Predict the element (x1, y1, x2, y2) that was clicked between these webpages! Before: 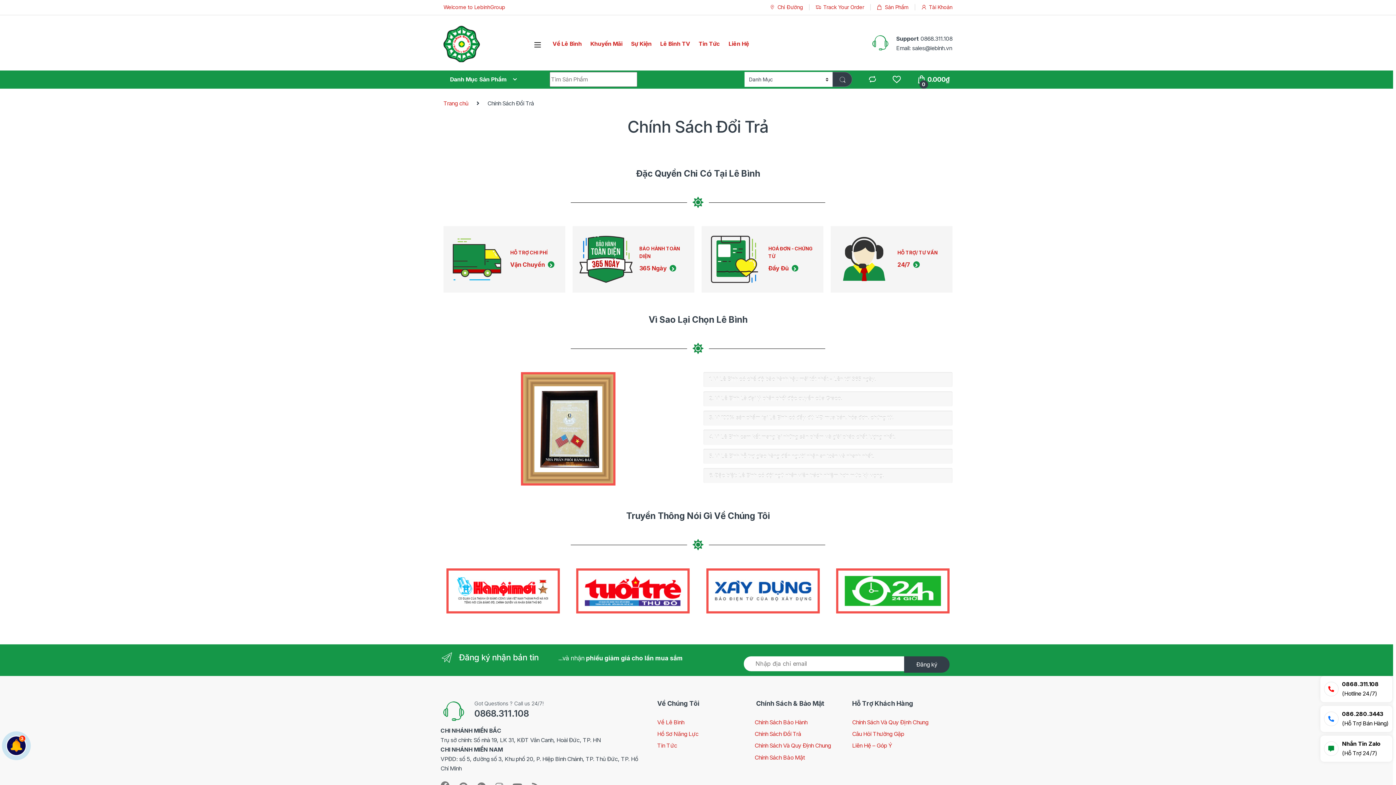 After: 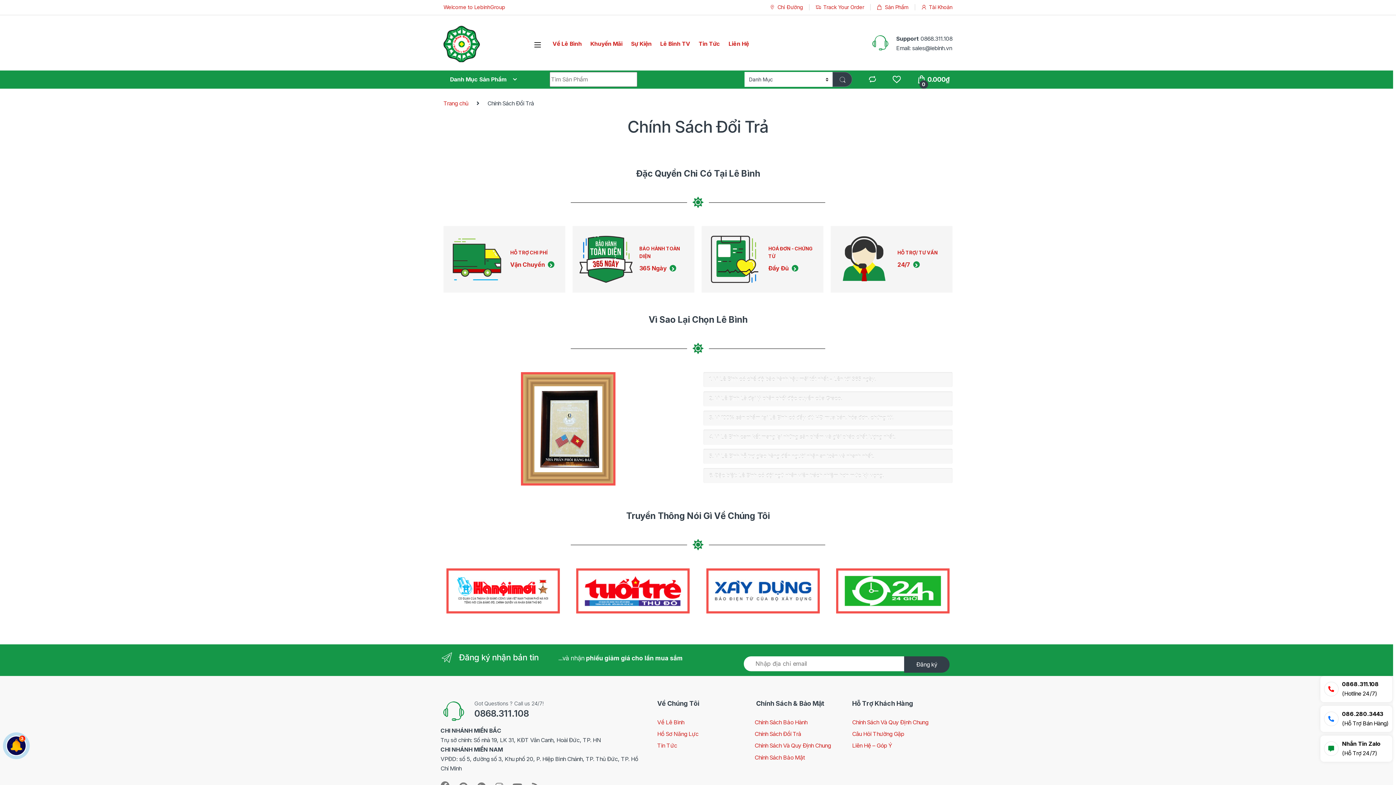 Action: bbox: (706, 568, 819, 613)